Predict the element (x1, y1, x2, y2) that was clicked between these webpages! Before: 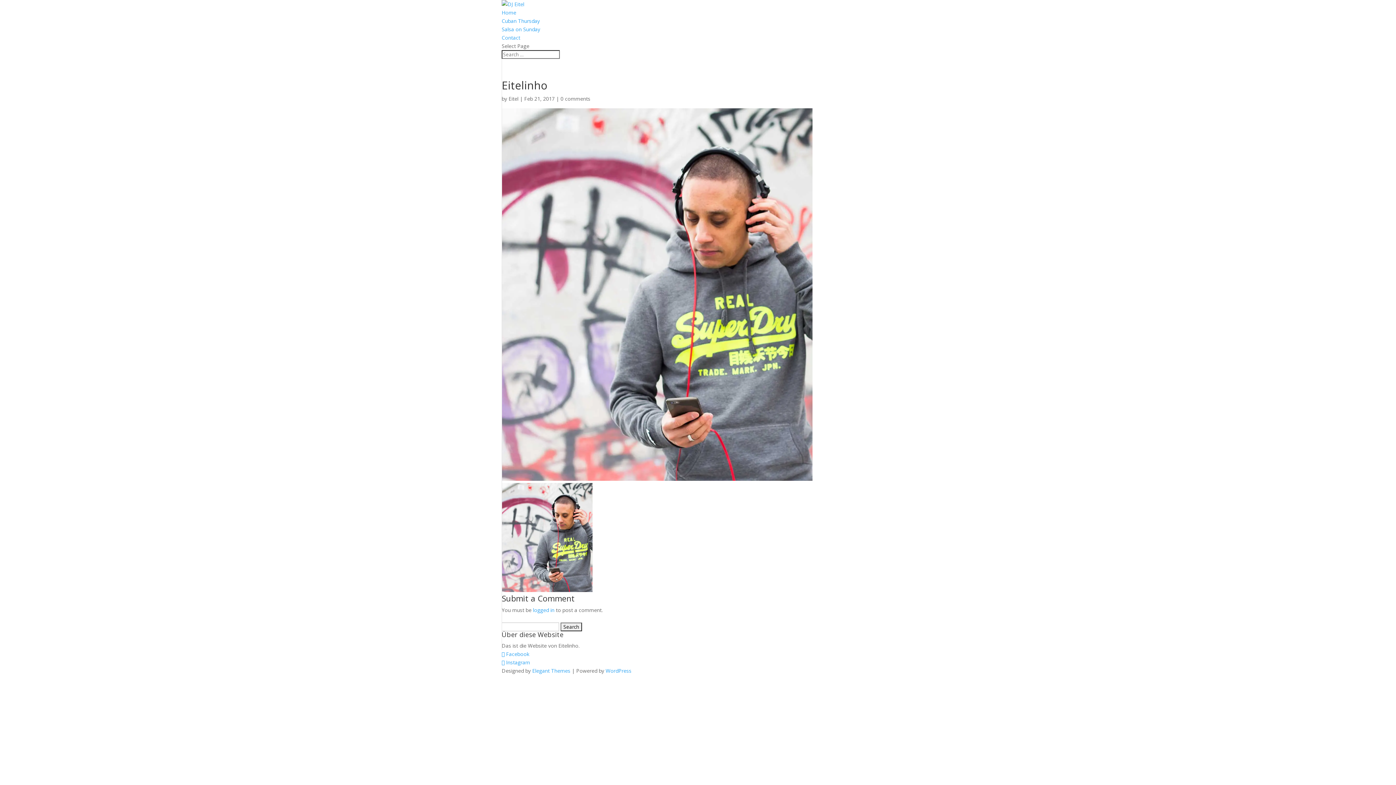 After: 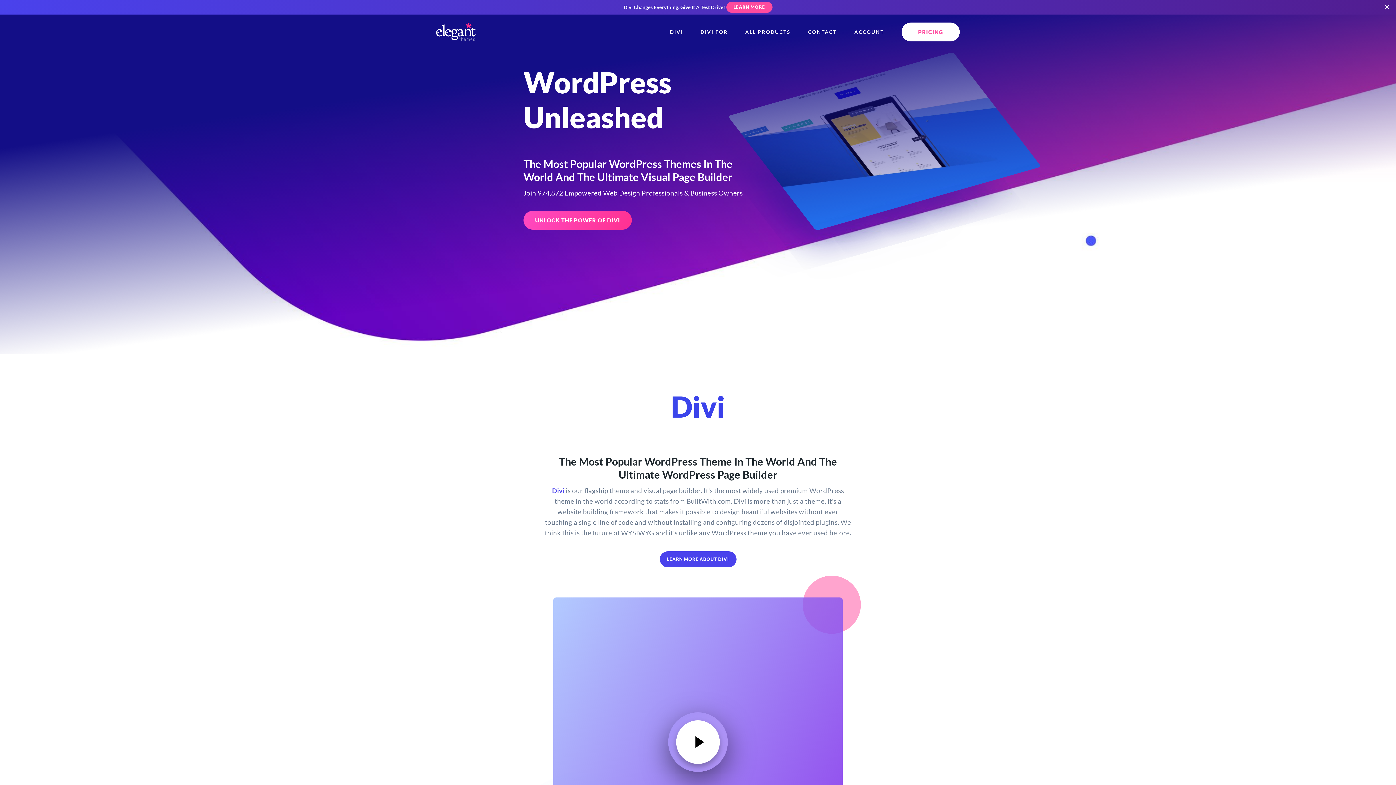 Action: label: Elegant Themes bbox: (532, 667, 570, 674)